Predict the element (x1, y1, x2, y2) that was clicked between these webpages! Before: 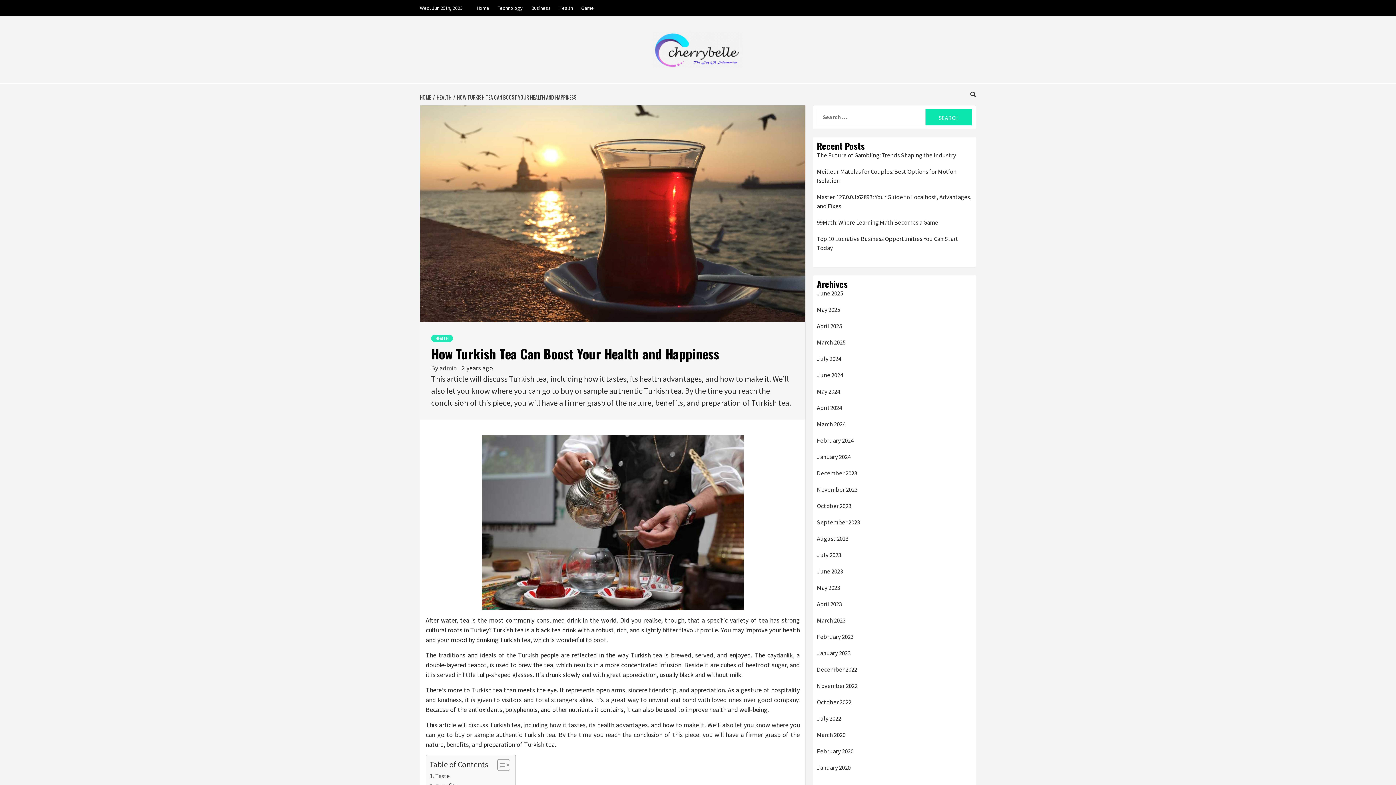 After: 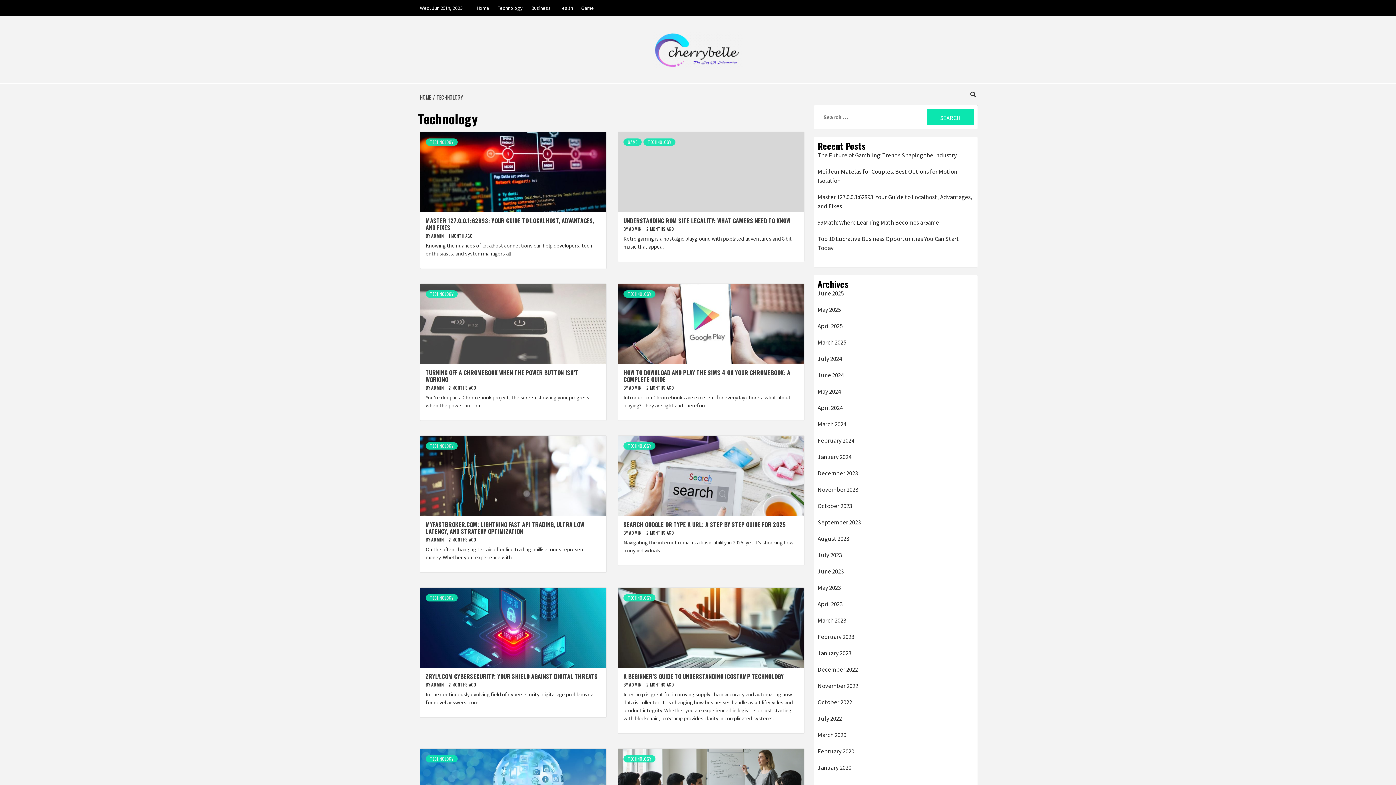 Action: bbox: (494, 0, 526, 16) label: Technology